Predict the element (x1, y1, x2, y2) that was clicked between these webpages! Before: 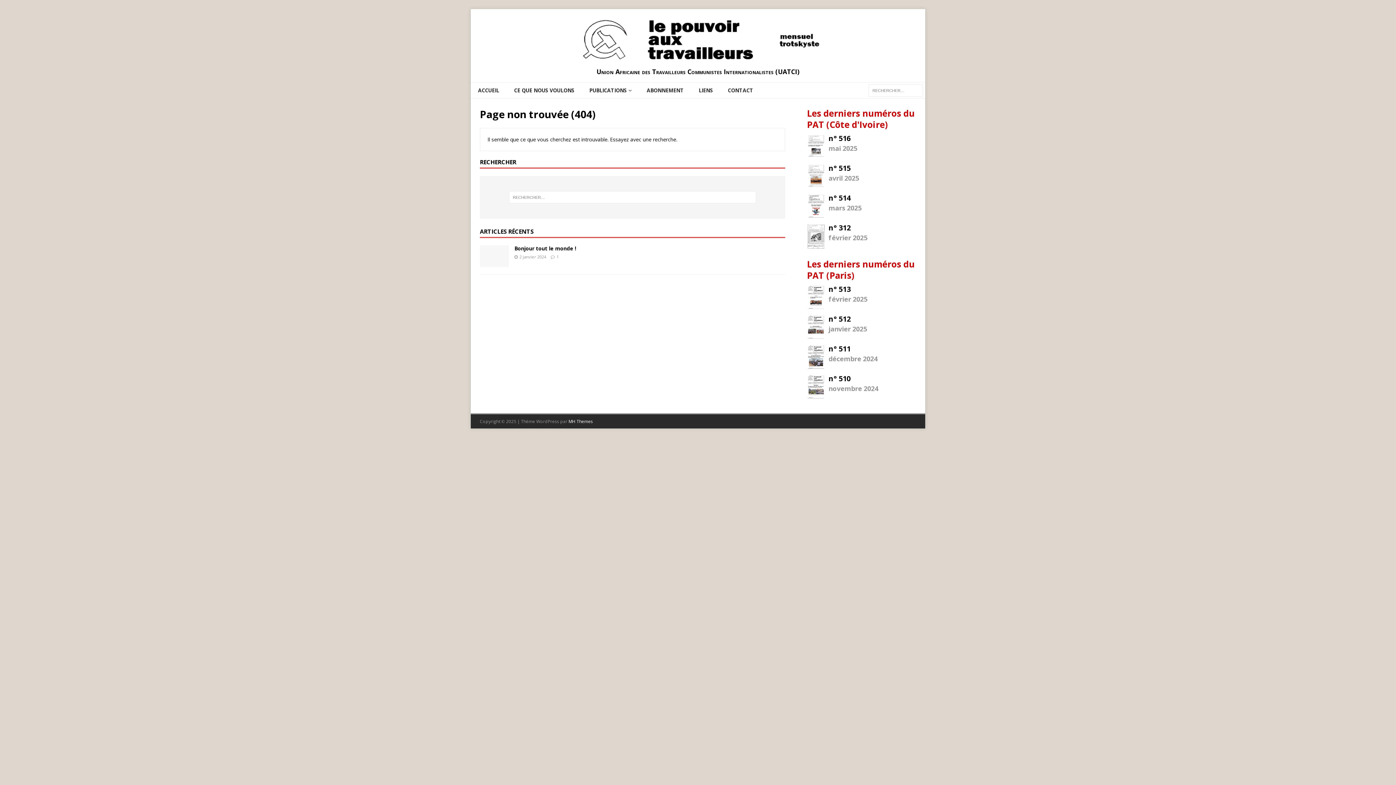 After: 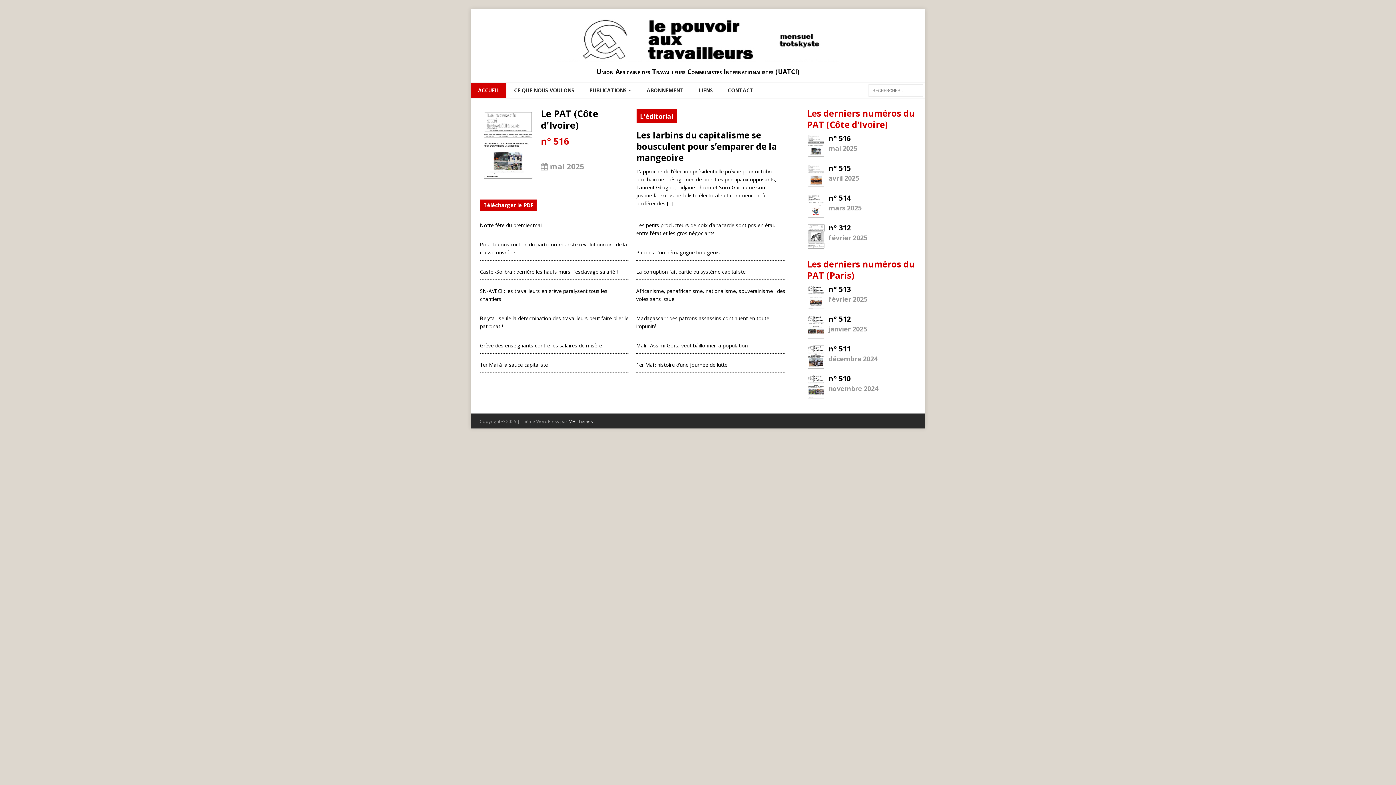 Action: label: Union Africaine des Travailleurs Communistes Internationalistes (UATCI) bbox: (590, 61, 805, 75)